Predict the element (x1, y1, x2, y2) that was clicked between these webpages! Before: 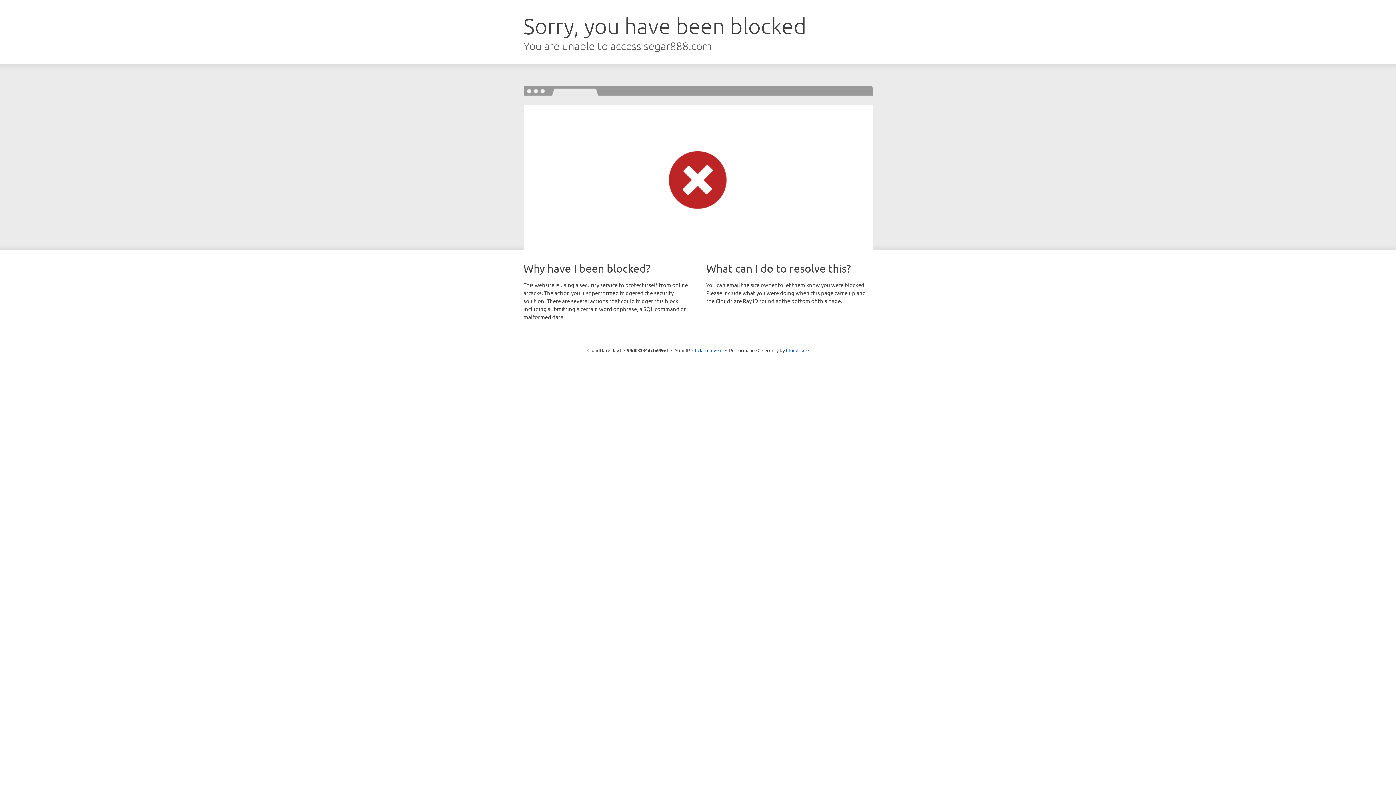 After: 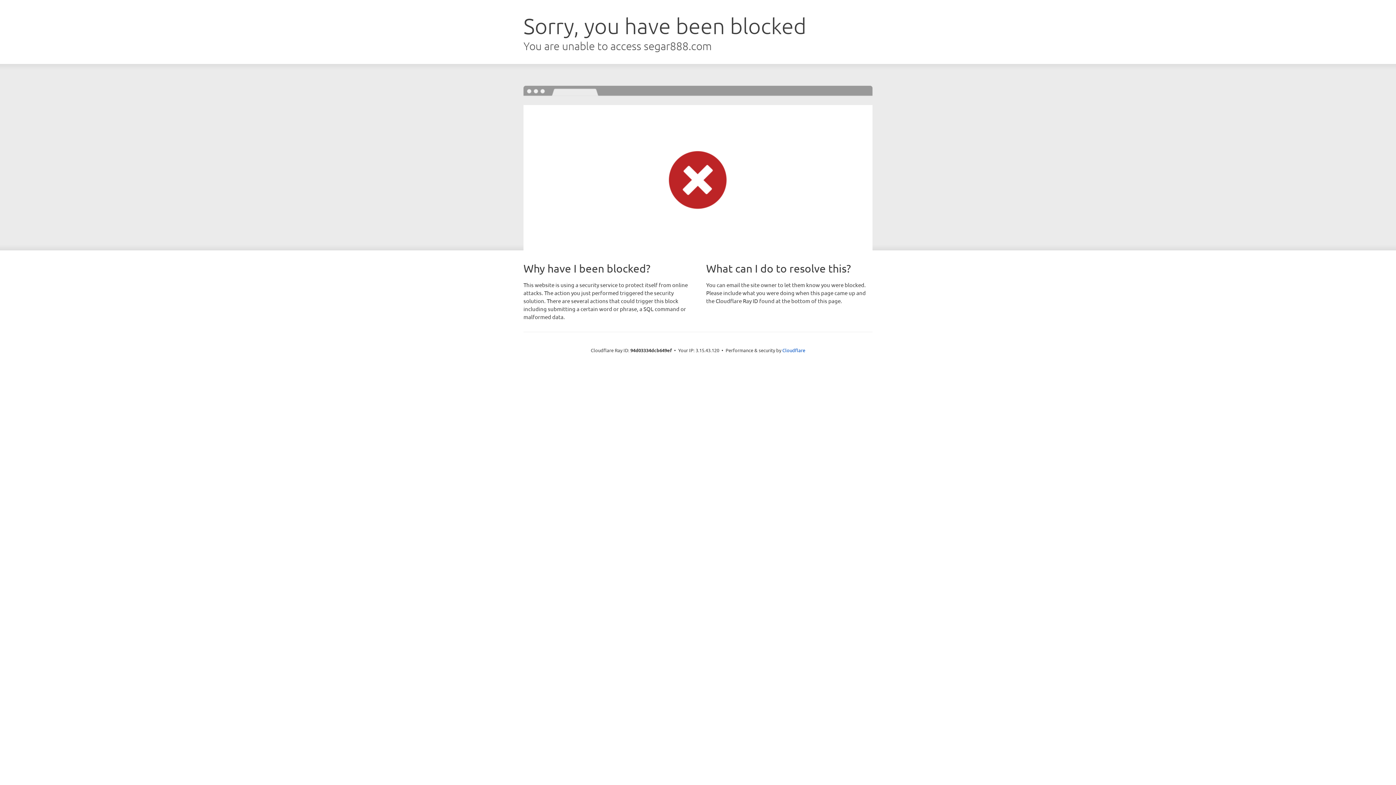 Action: label: Click to reveal bbox: (692, 346, 722, 353)